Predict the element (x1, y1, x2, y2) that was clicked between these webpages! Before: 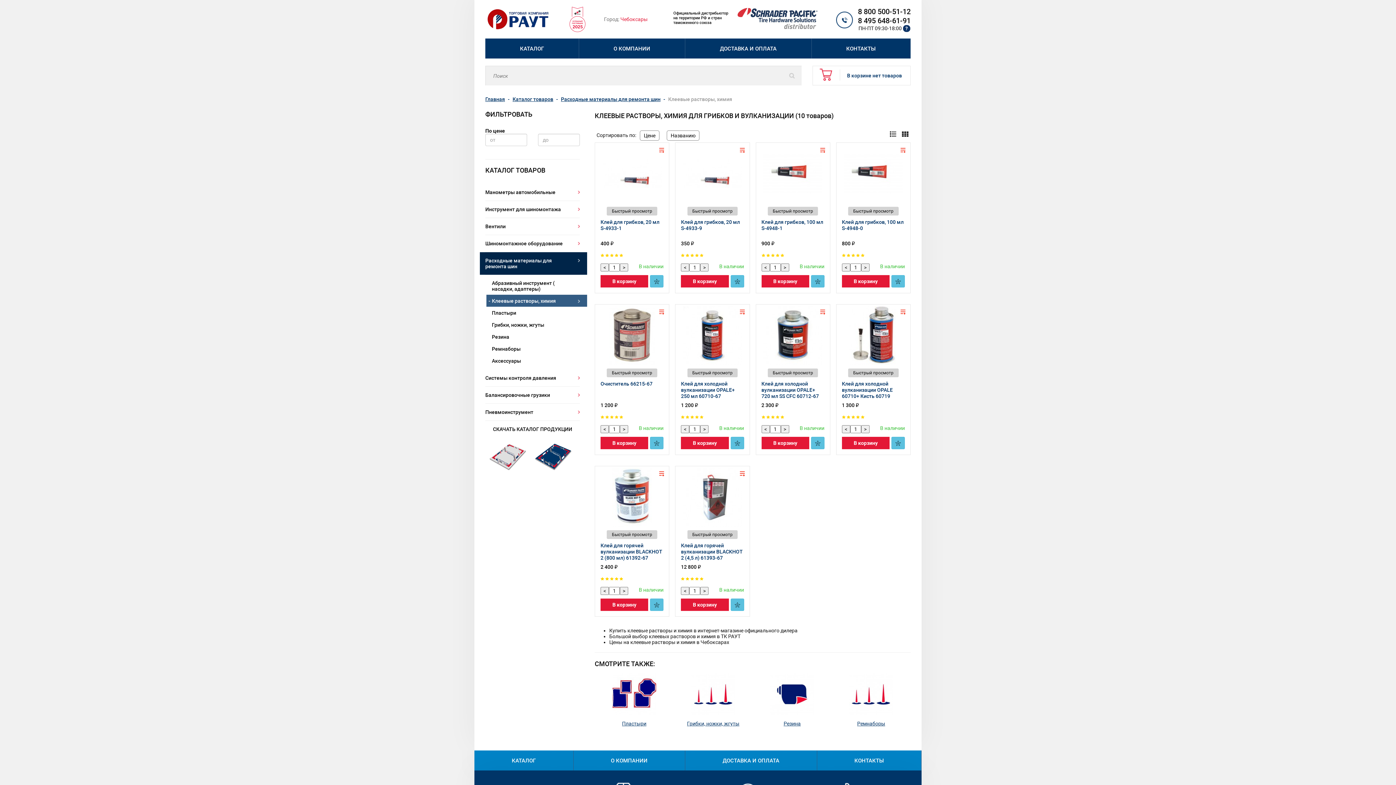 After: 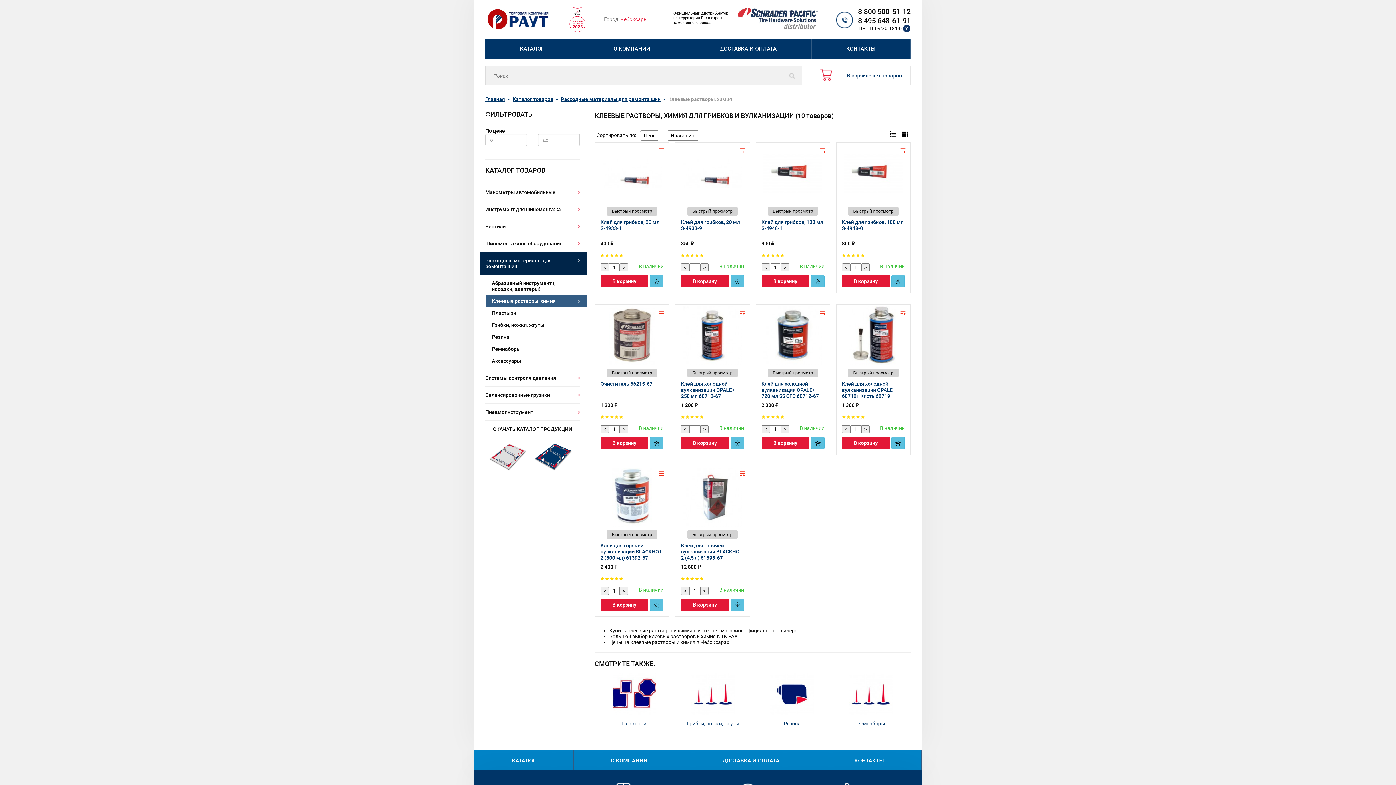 Action: bbox: (569, 6, 585, 32)